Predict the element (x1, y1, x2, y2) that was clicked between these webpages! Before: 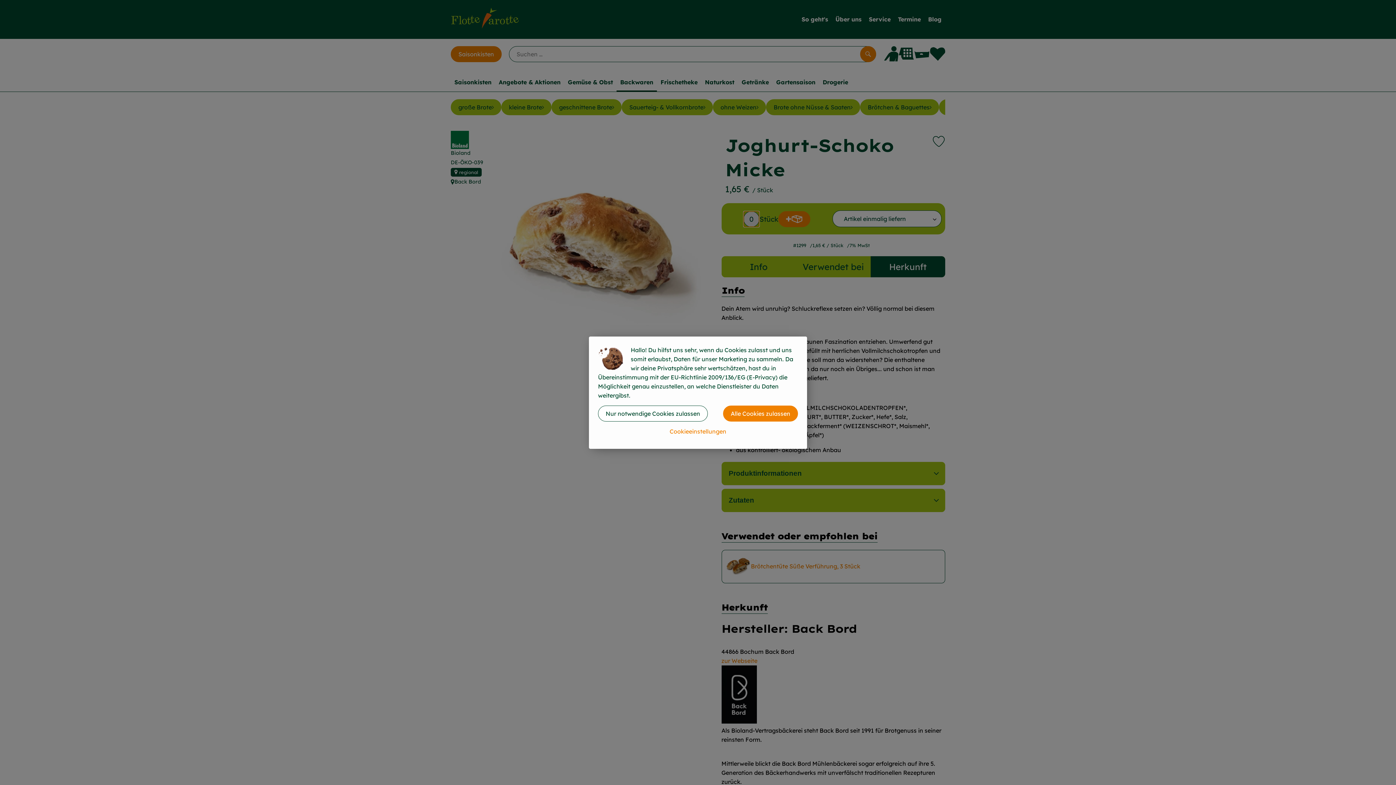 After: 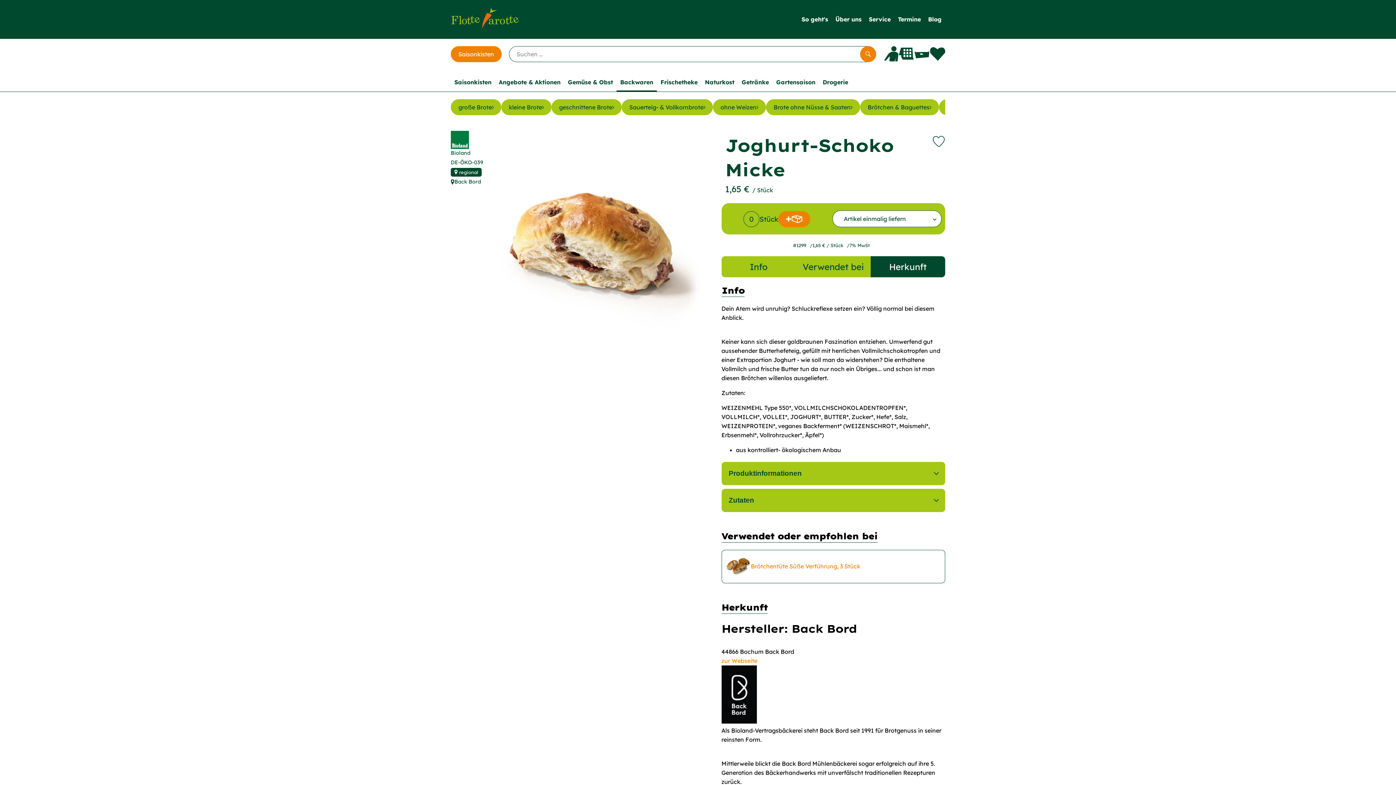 Action: bbox: (598, 405, 708, 421) label: Nur notwendige Cookies zulassen